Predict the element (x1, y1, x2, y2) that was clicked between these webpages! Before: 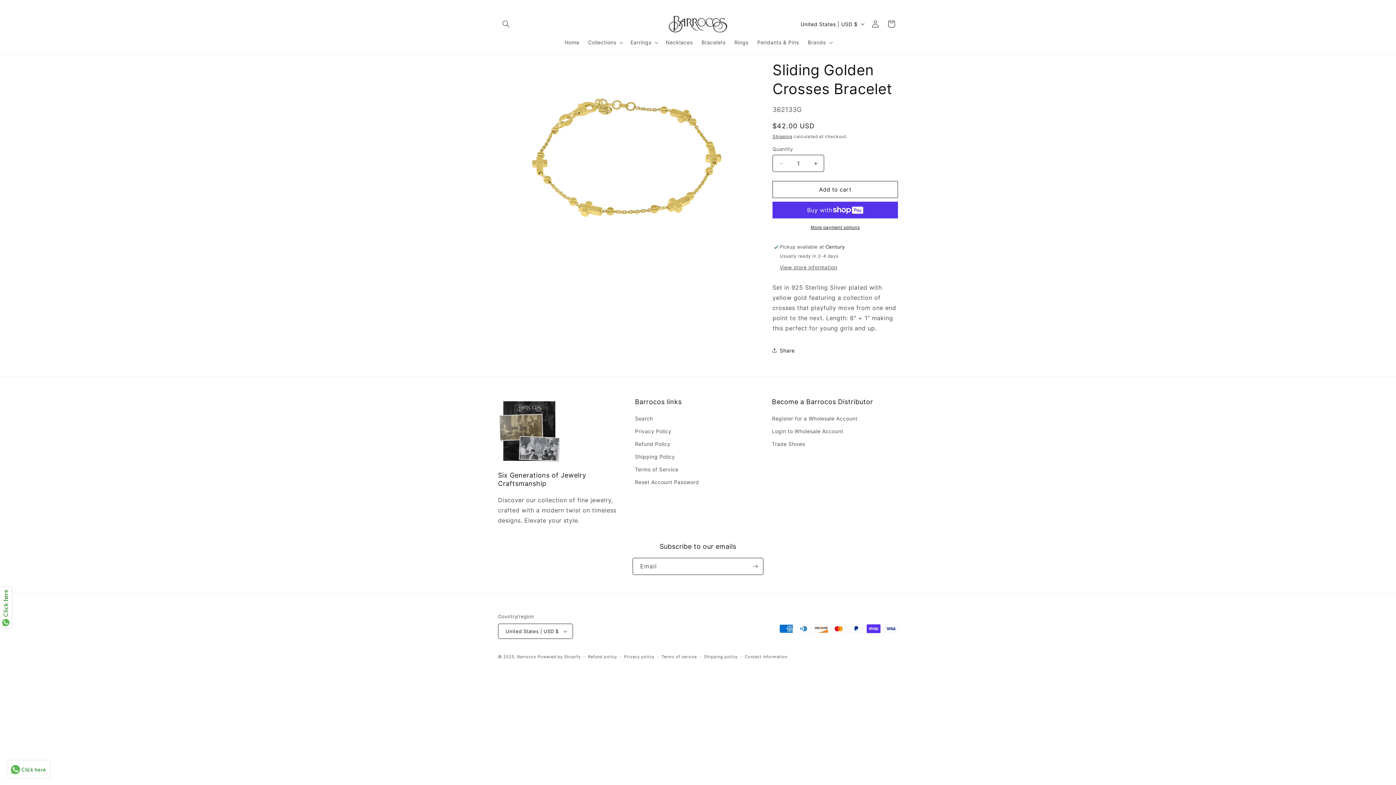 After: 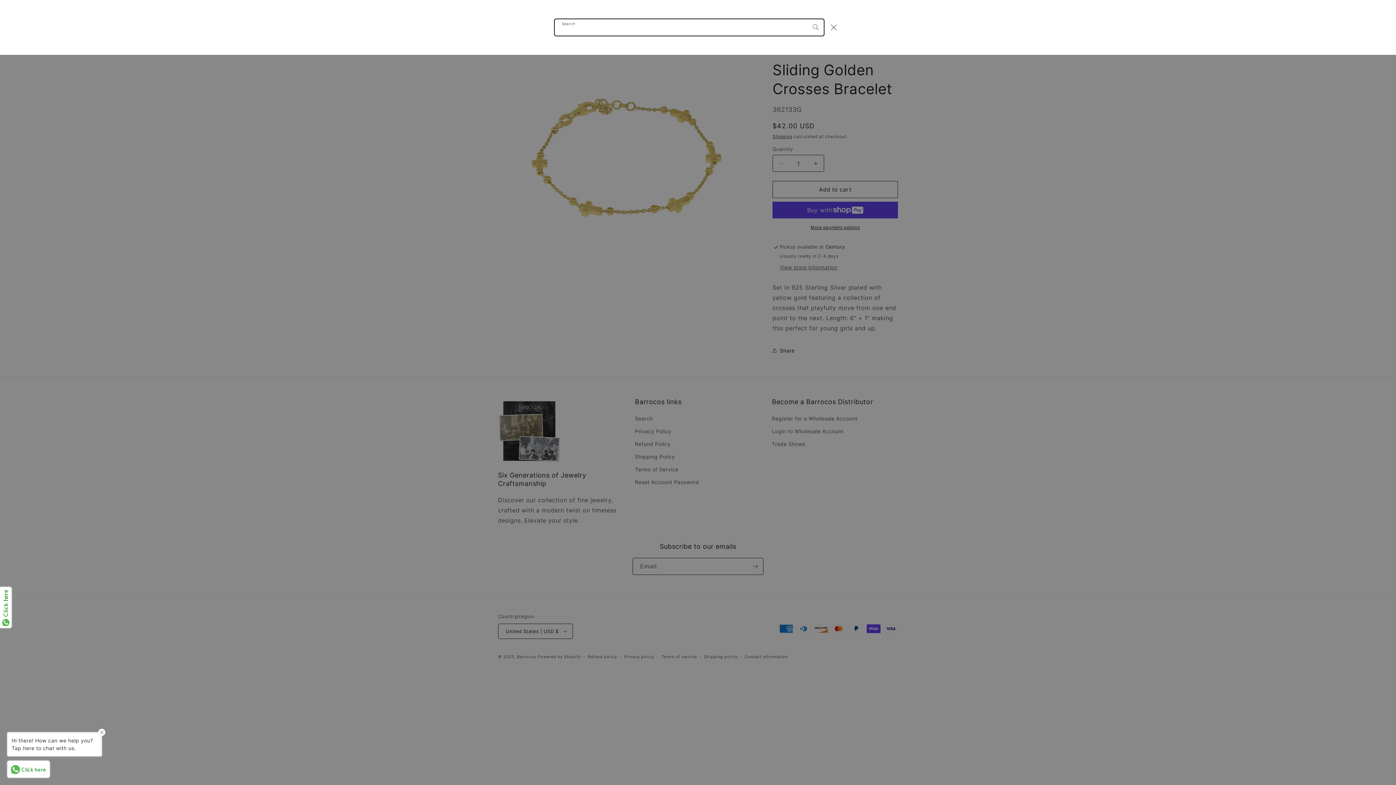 Action: bbox: (498, 16, 514, 32) label: Search